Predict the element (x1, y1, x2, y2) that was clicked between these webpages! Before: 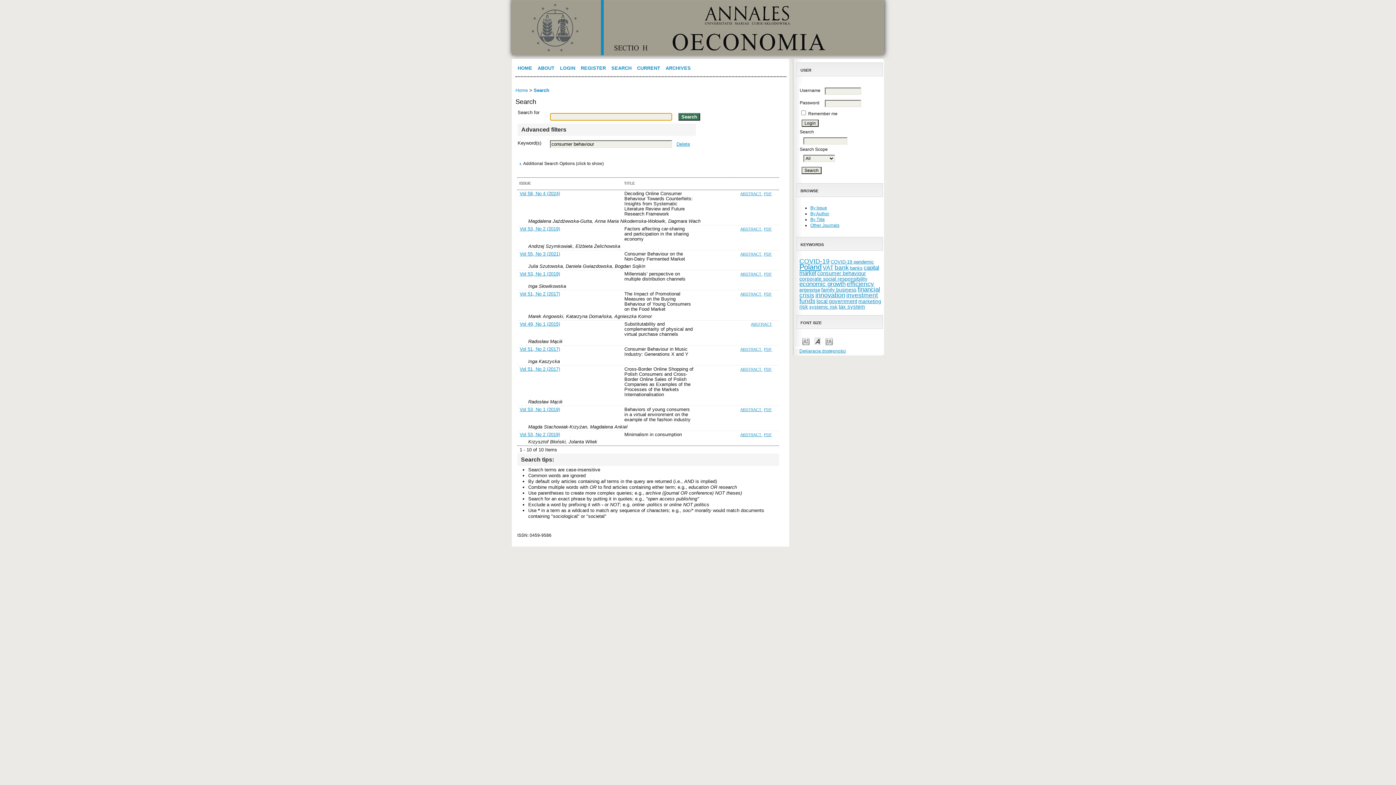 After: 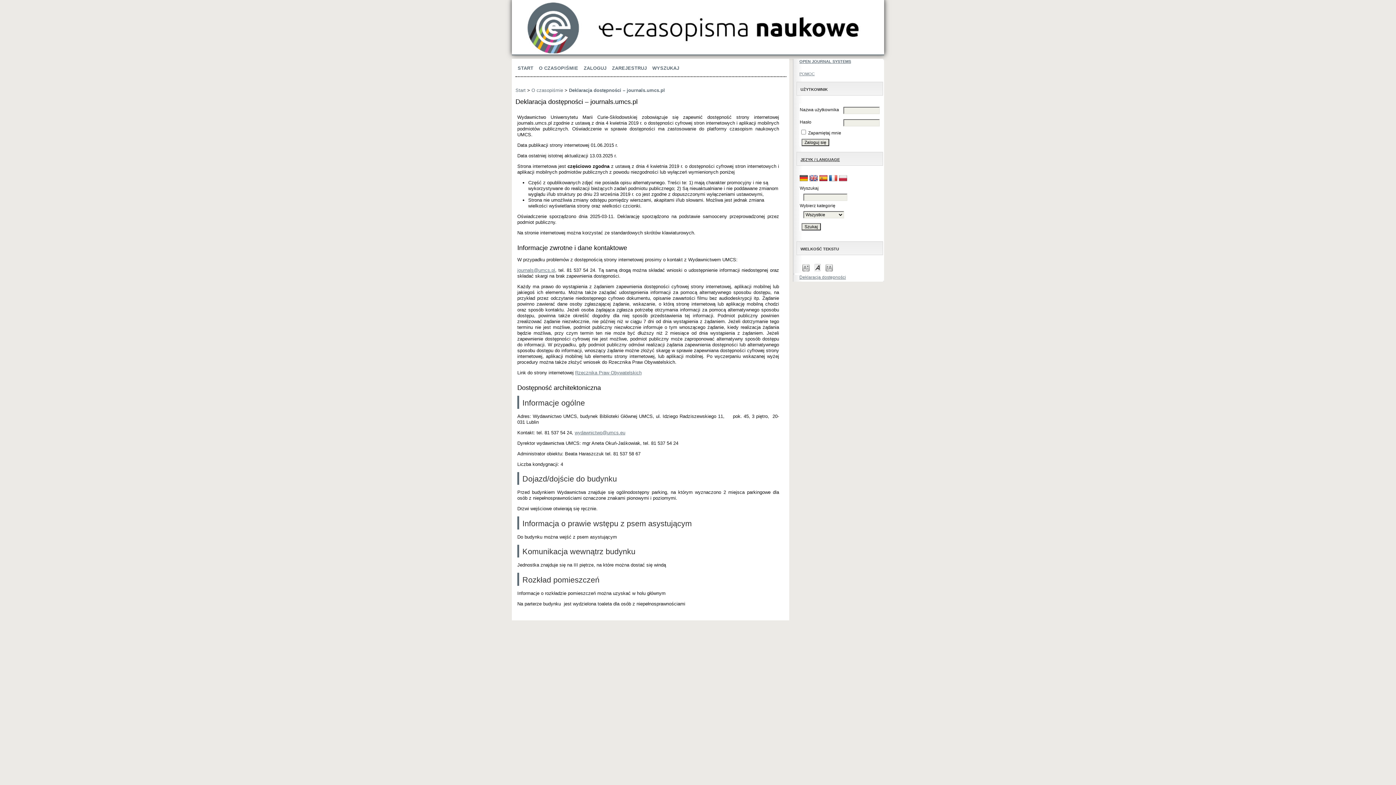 Action: label: Deklaracja dostępności bbox: (799, 348, 846, 353)